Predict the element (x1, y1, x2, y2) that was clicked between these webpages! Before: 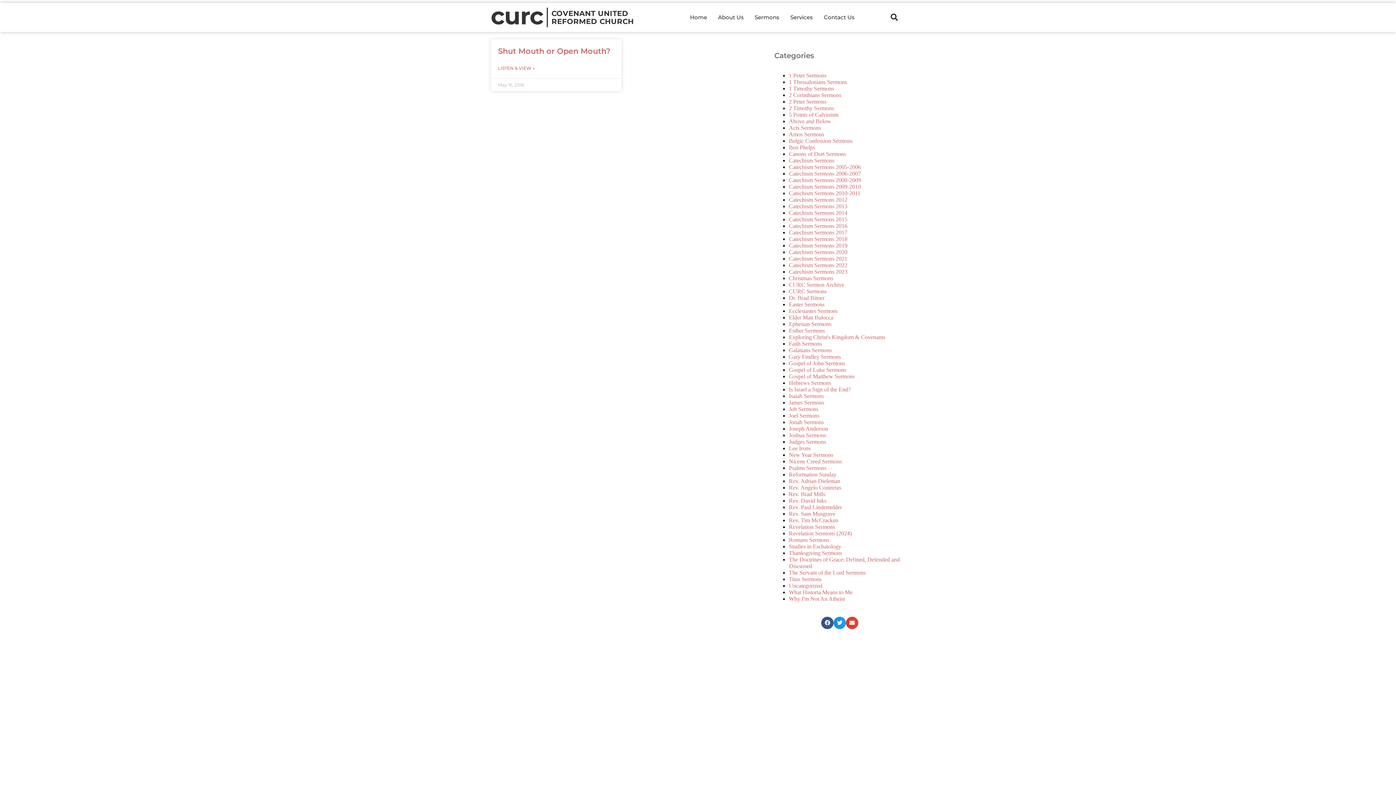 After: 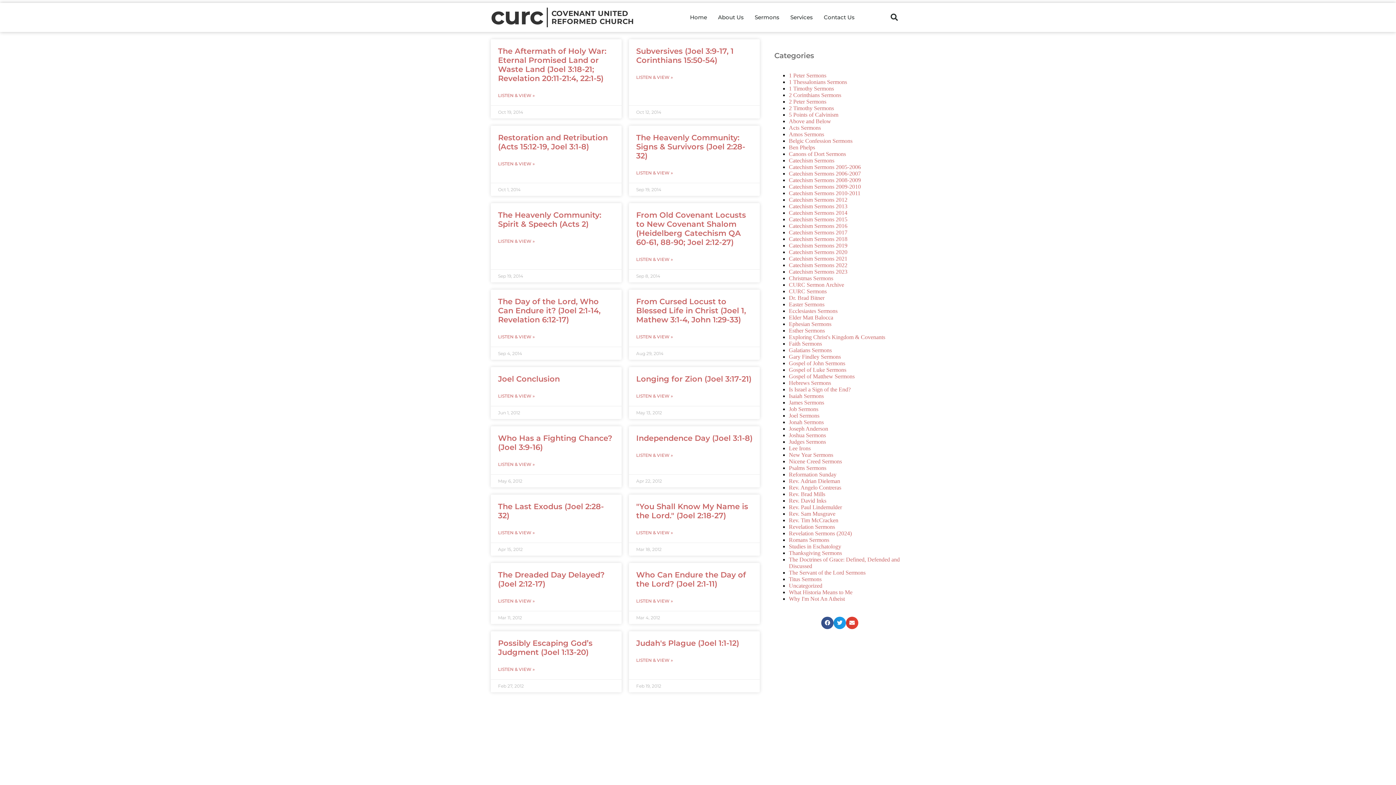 Action: label: Joel Sermons bbox: (789, 412, 819, 418)